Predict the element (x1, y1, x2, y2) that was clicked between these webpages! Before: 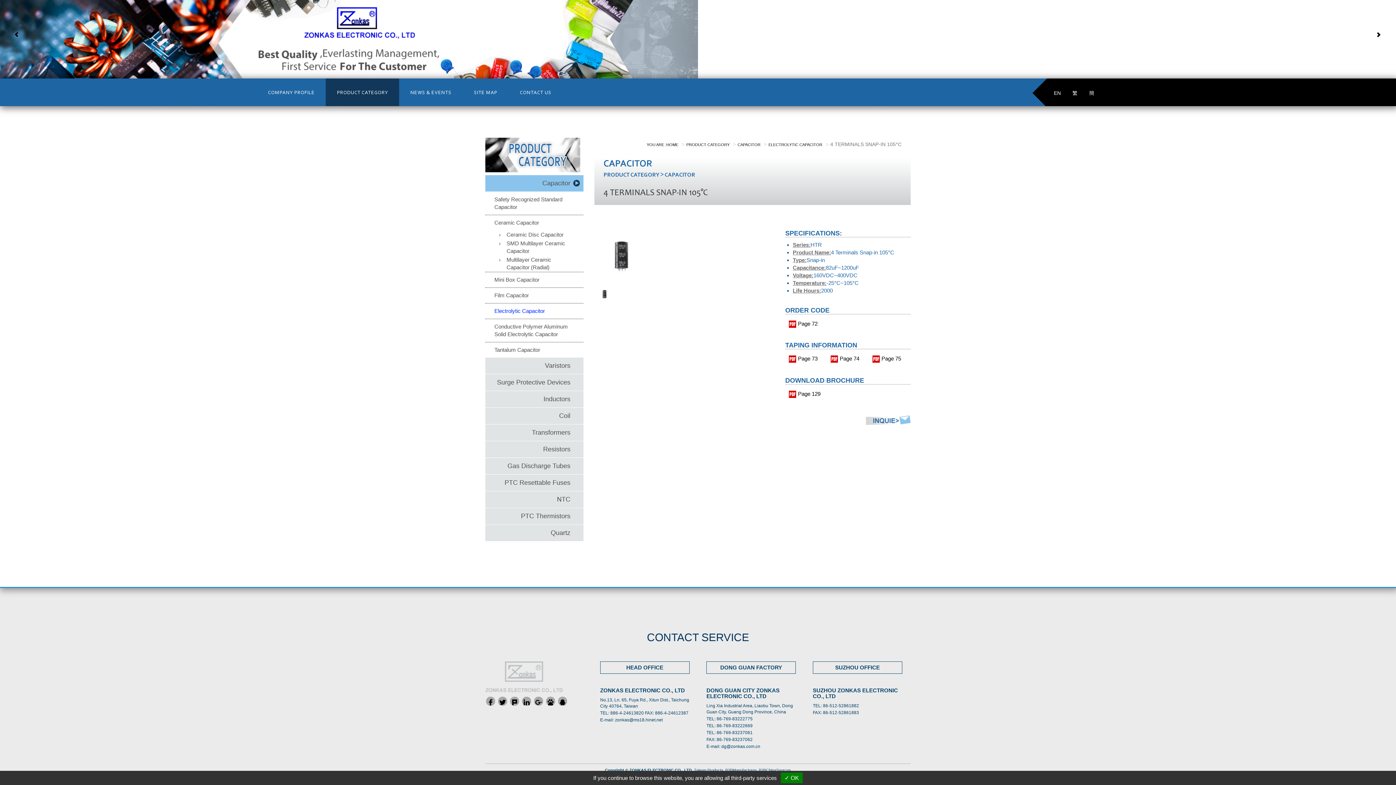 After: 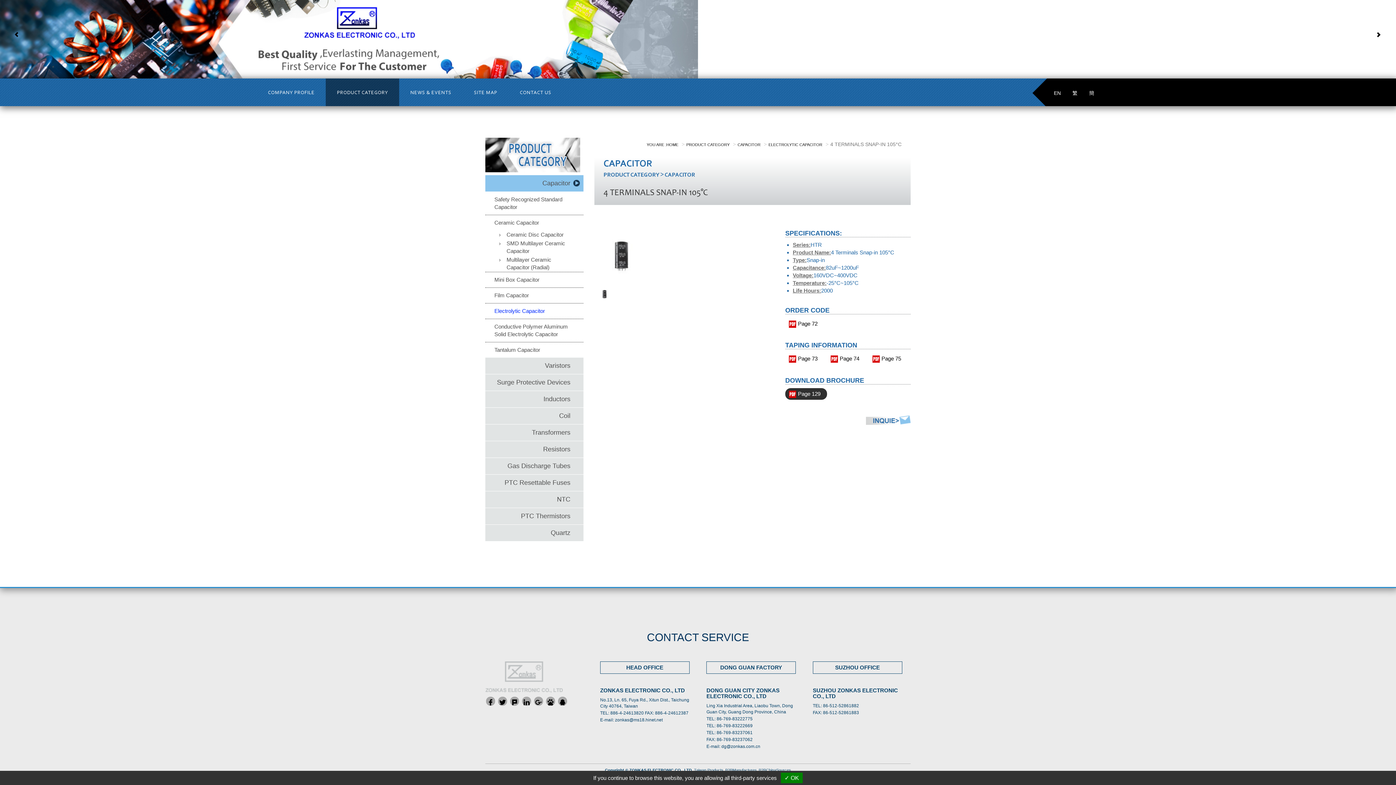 Action: label: Page 129 bbox: (785, 388, 827, 399)